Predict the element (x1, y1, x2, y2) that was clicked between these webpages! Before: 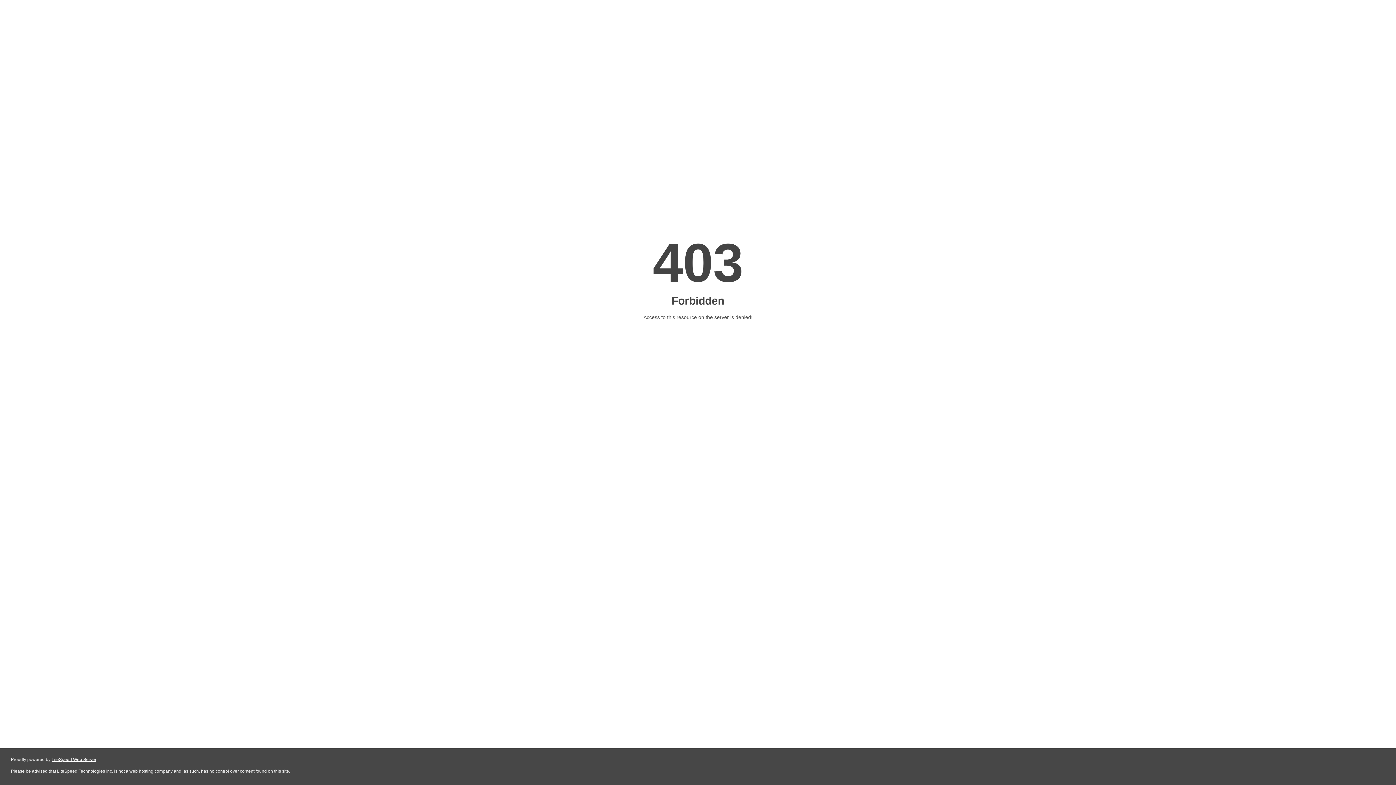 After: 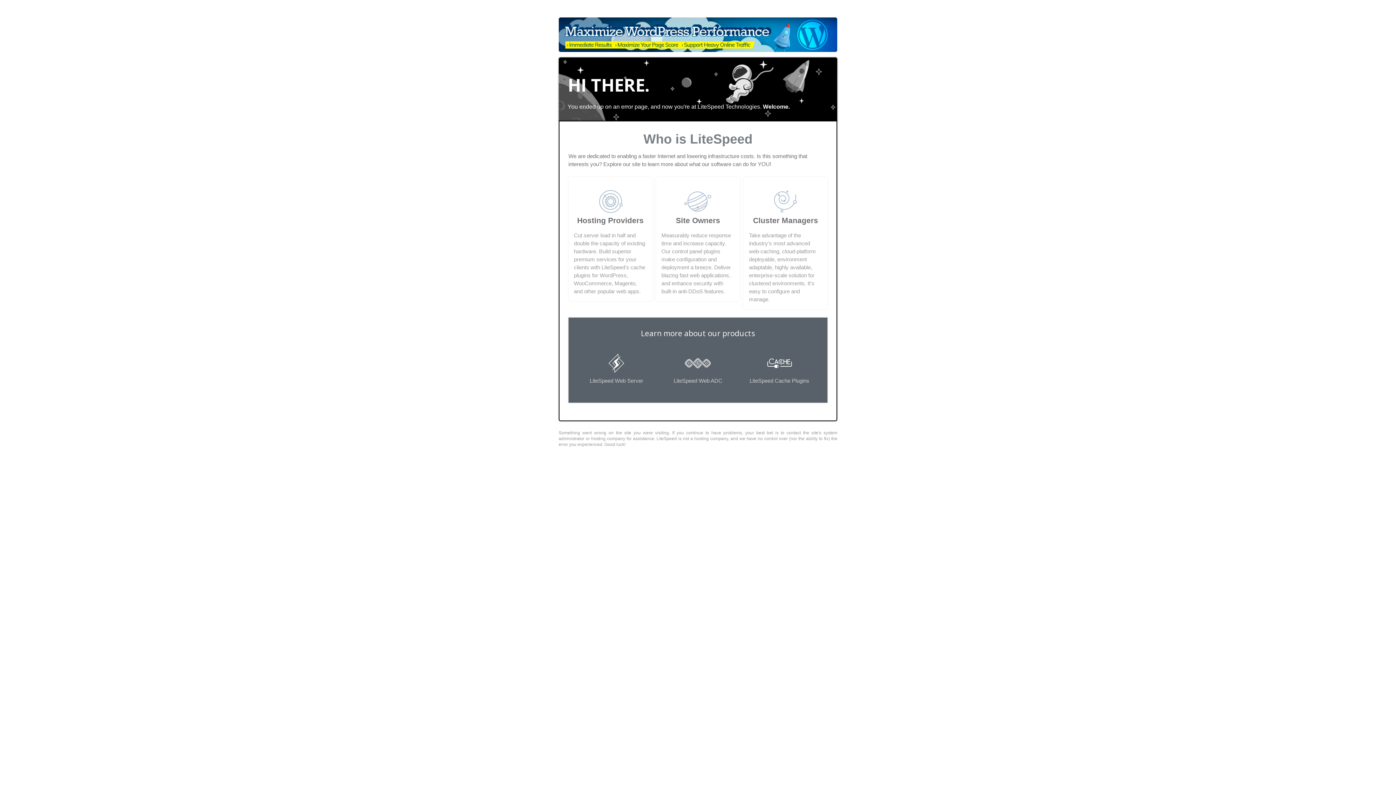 Action: label: LiteSpeed Web Server bbox: (51, 757, 96, 762)